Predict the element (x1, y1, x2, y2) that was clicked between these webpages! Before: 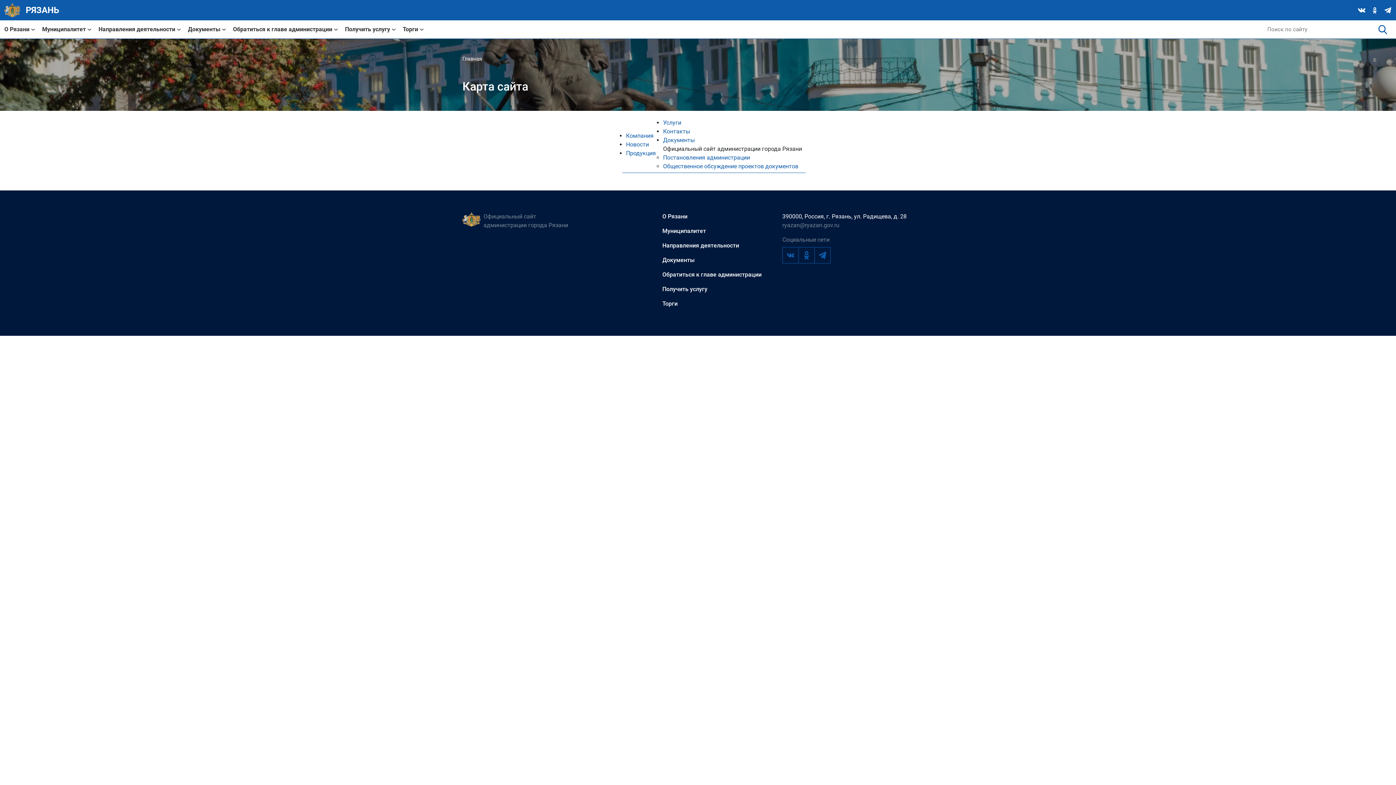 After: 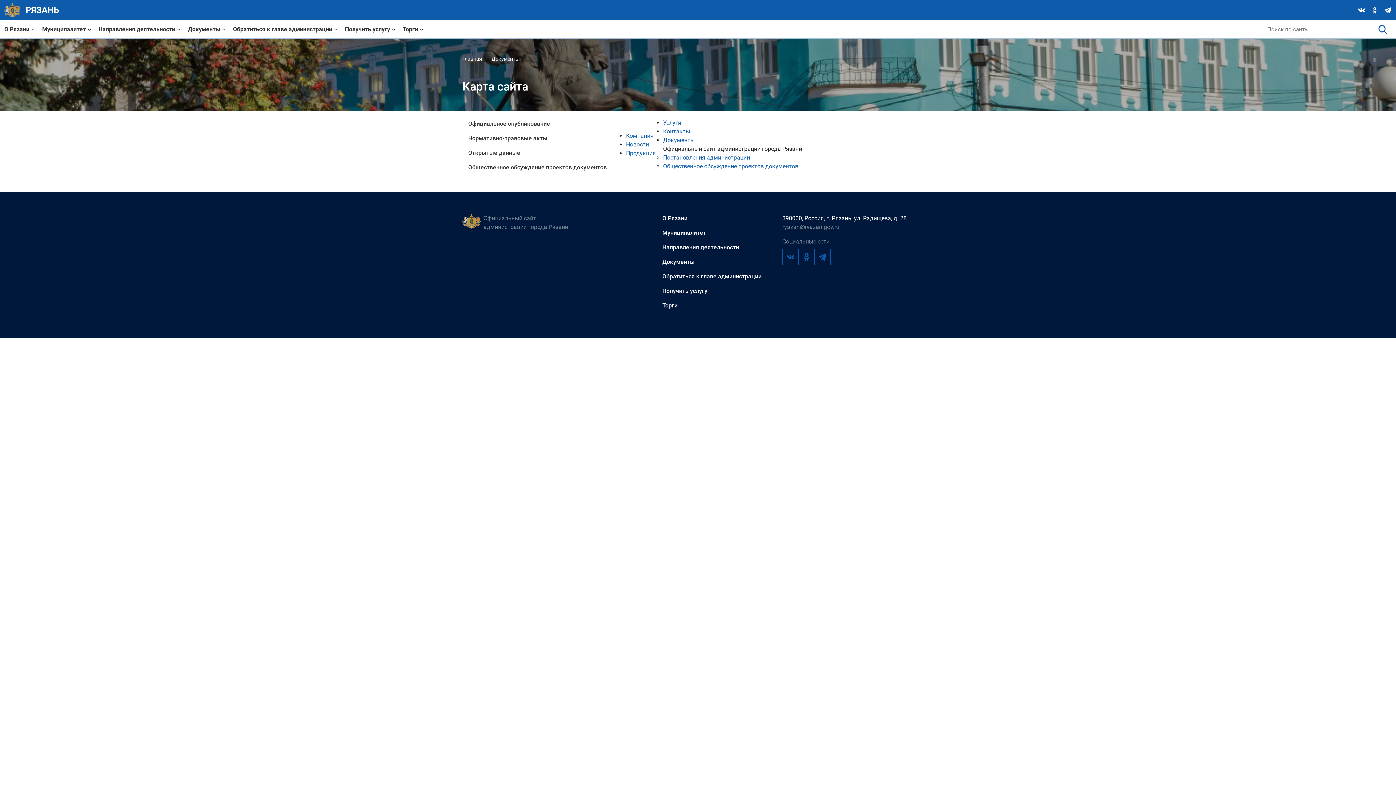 Action: bbox: (663, 154, 750, 161) label: Постановления администрации